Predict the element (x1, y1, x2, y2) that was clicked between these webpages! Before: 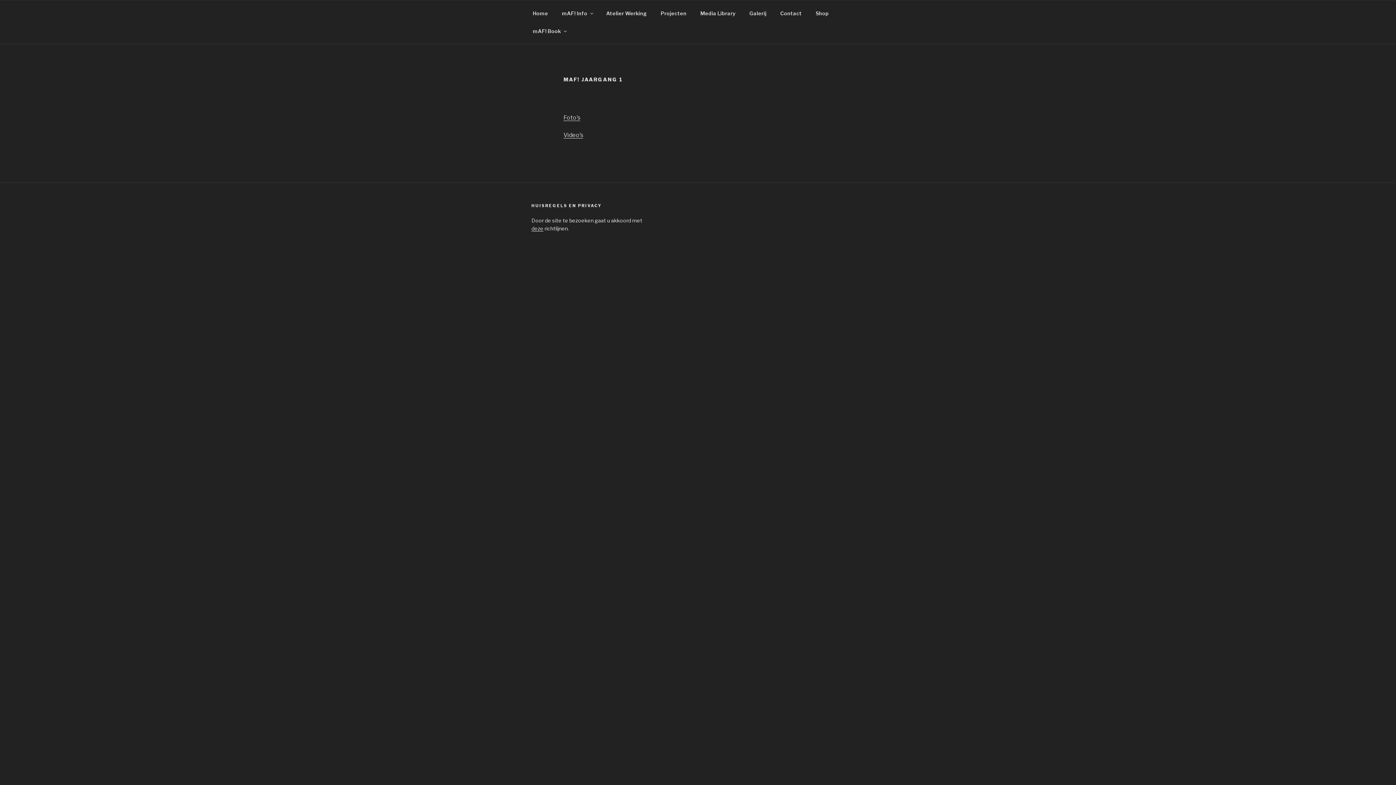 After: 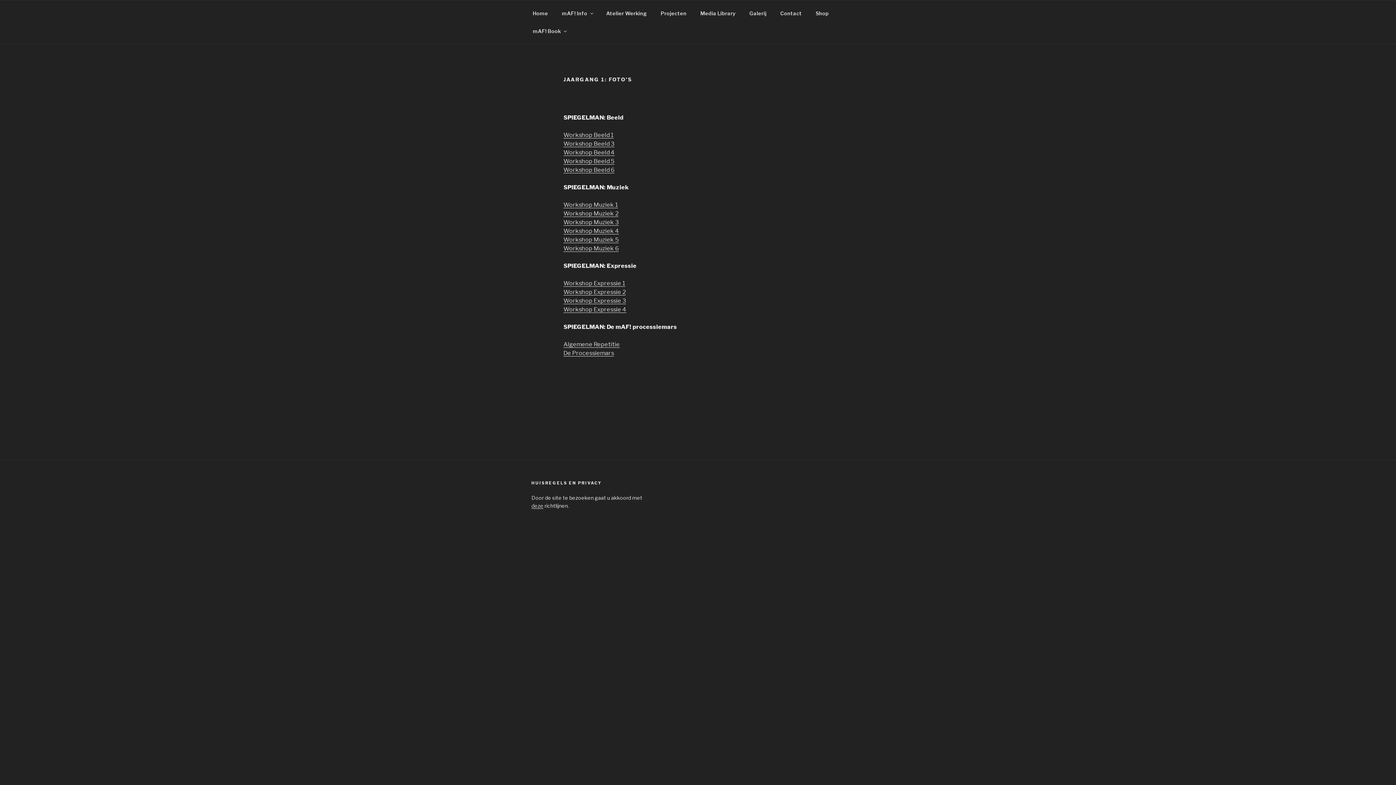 Action: bbox: (563, 114, 580, 120) label: Foto’s